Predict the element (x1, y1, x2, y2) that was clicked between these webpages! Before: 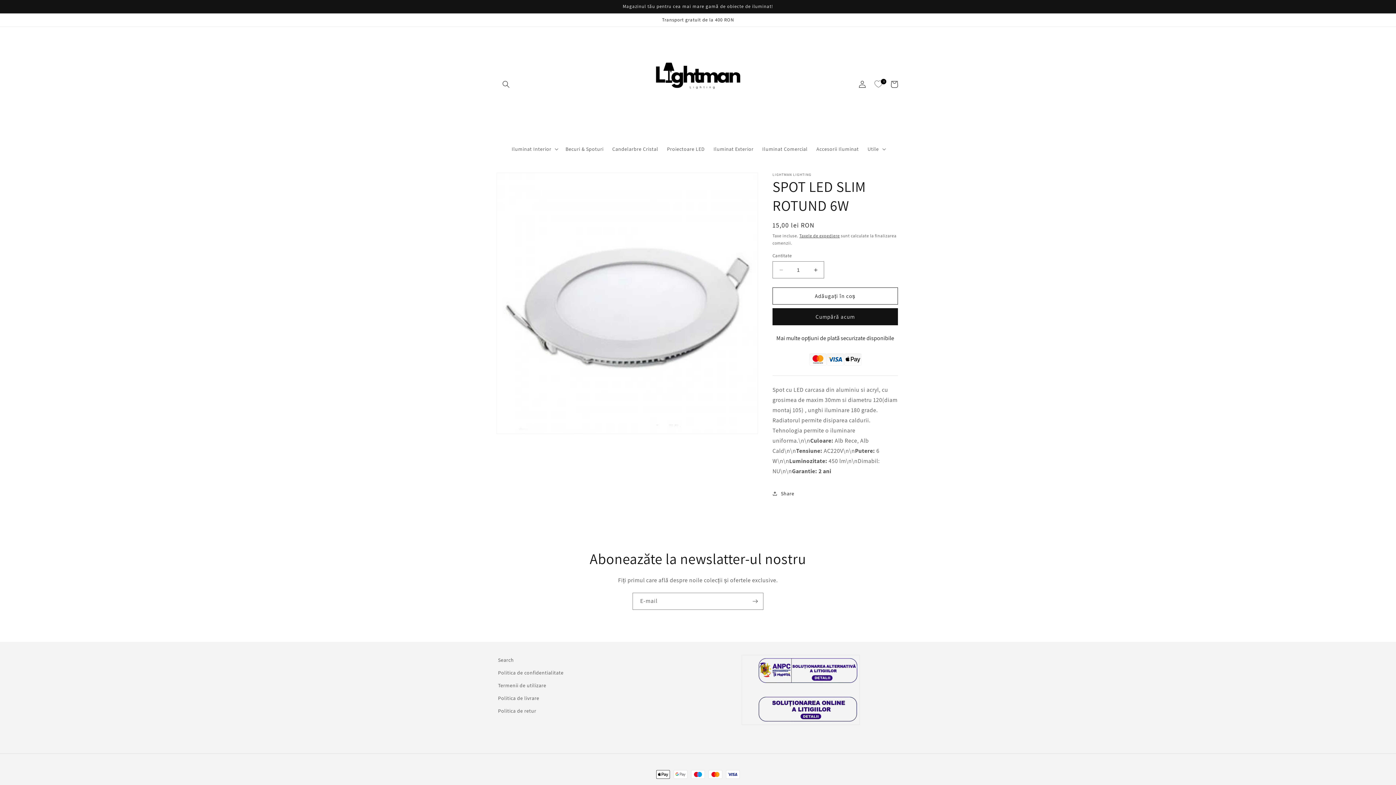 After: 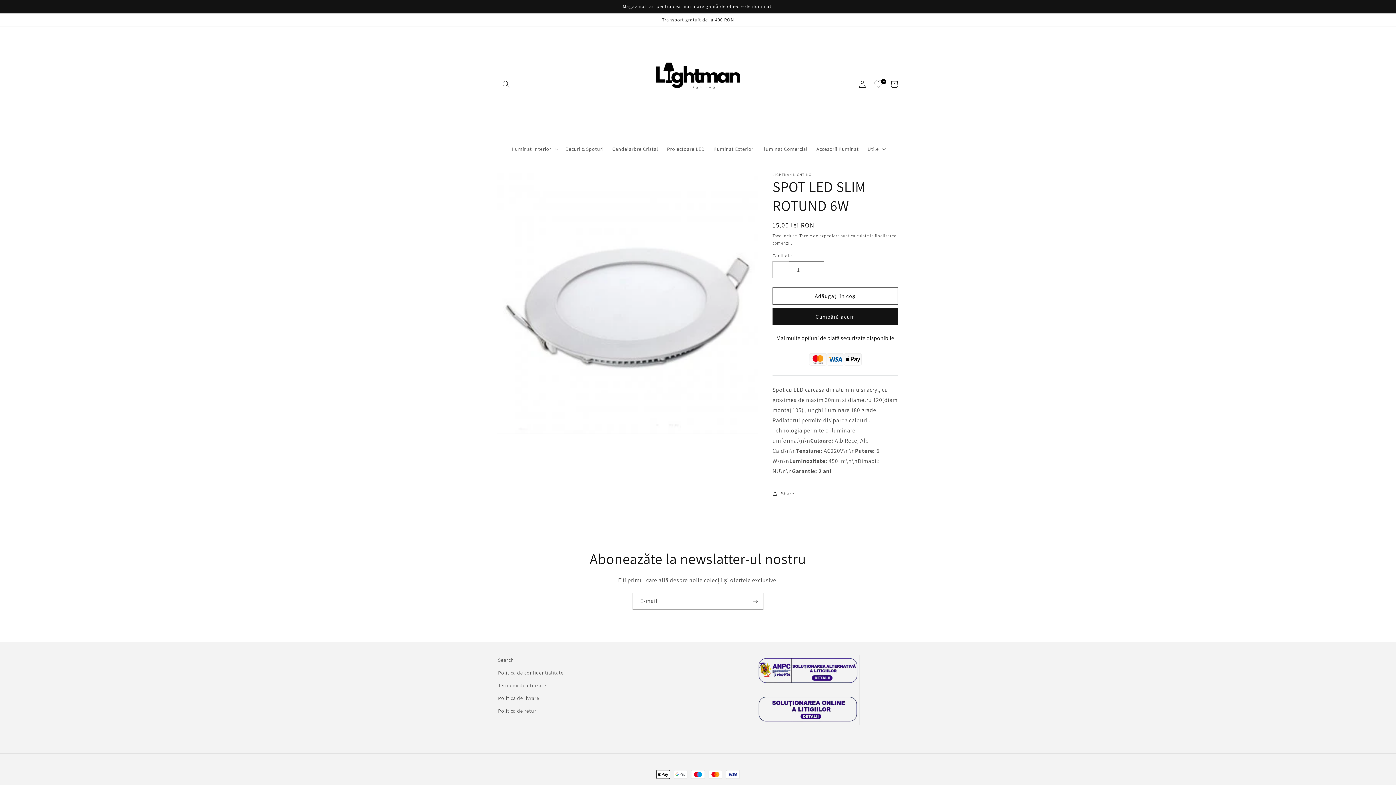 Action: bbox: (773, 261, 789, 278) label: Reduceți cantitatea pentru SPOT LED SLIM ROTUND 6W